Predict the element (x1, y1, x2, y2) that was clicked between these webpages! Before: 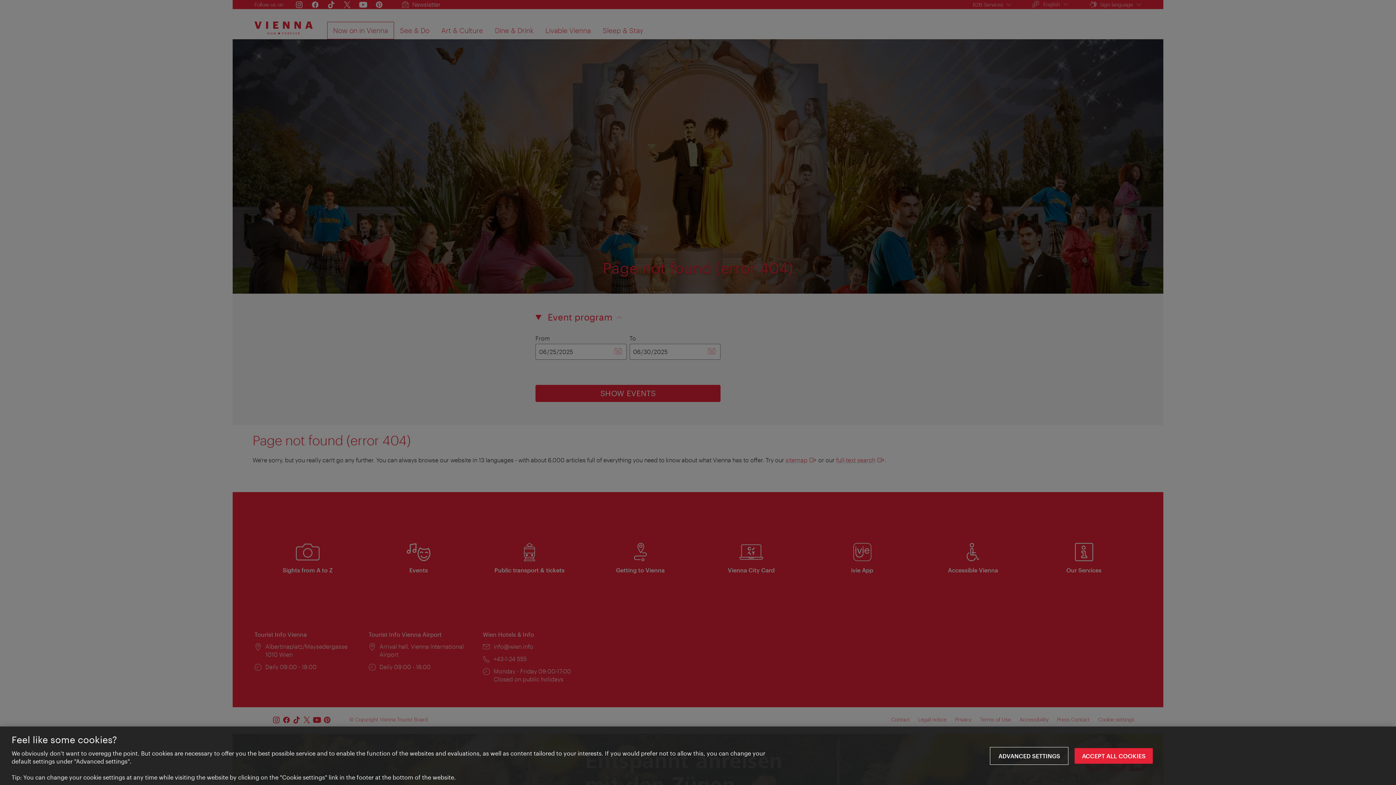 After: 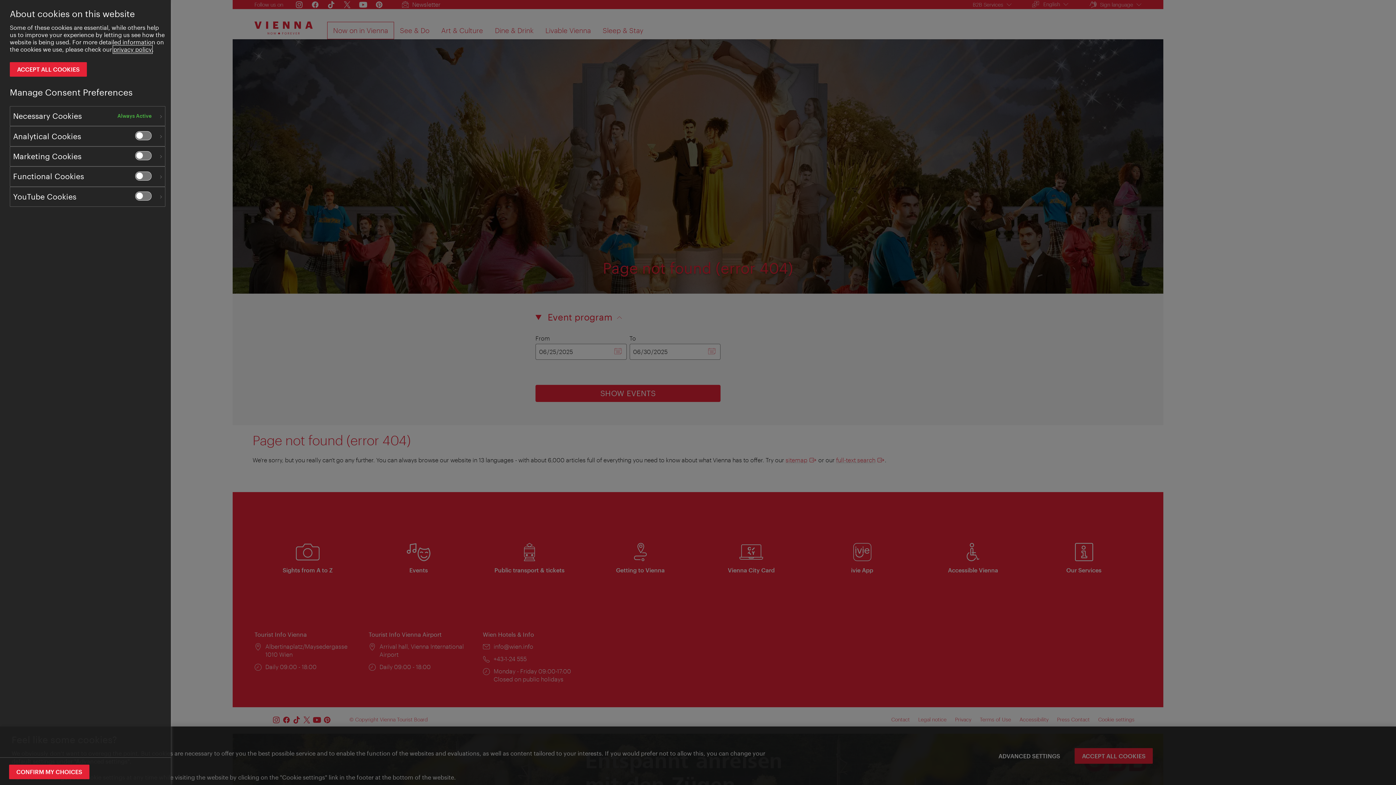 Action: label: Advanced settings, Opens the preference center dialog bbox: (991, 748, 1067, 764)